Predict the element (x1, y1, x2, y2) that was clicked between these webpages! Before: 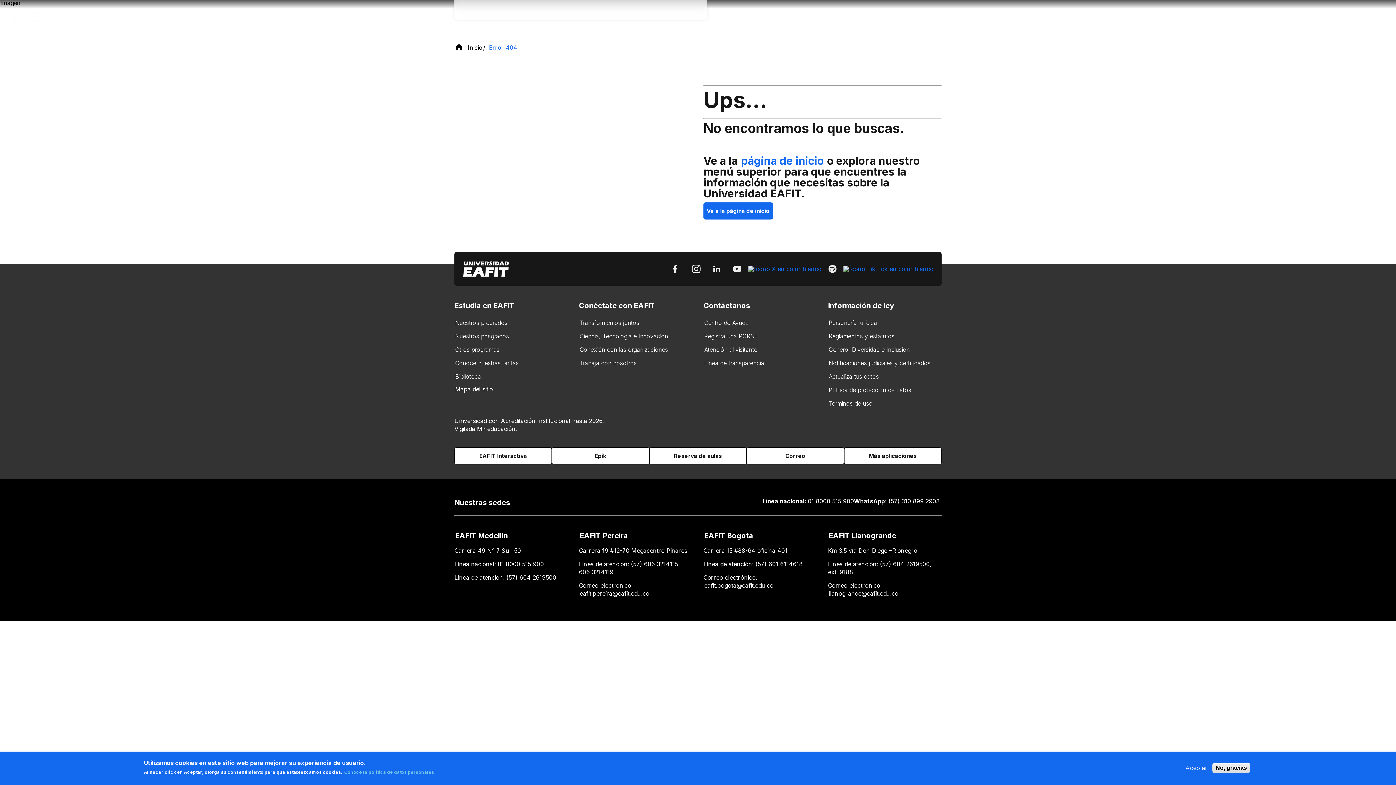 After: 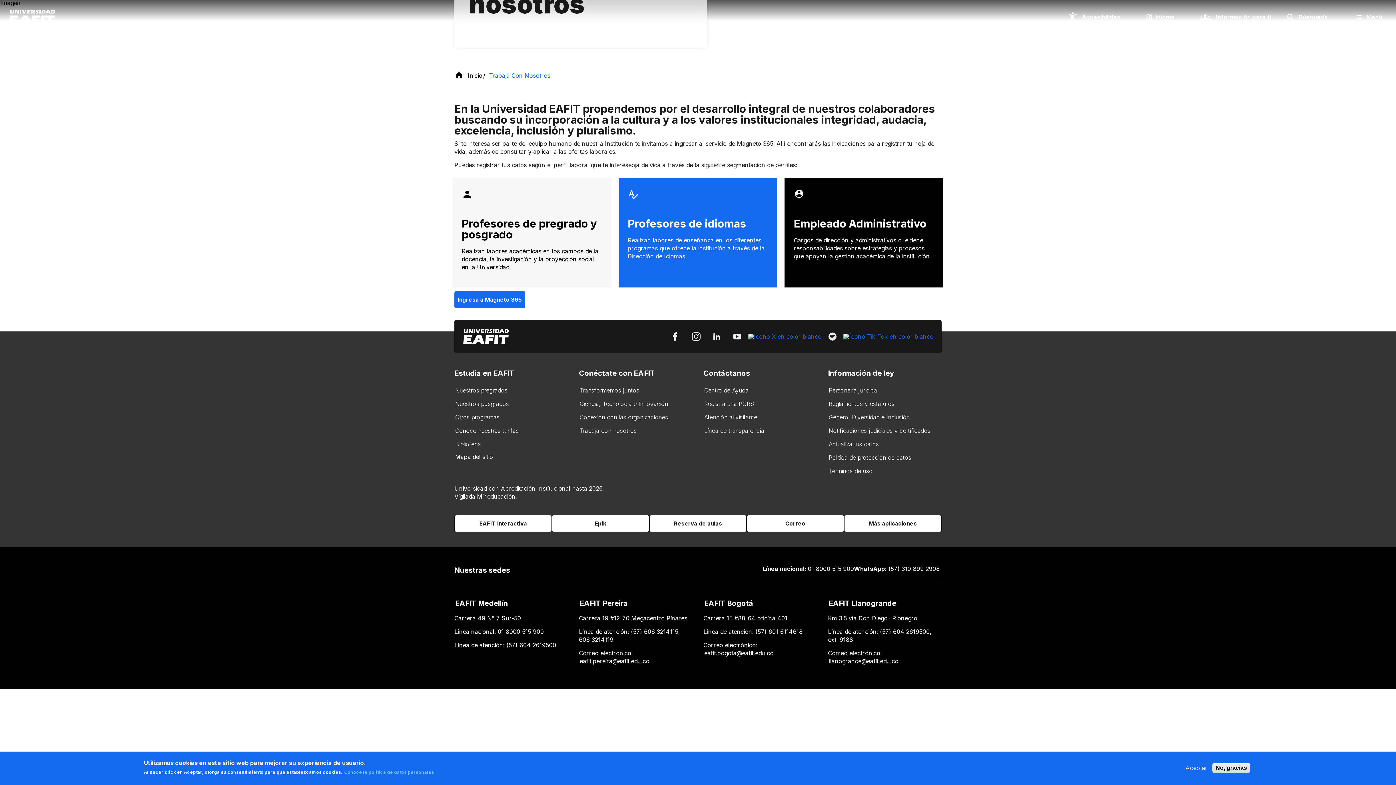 Action: bbox: (579, 357, 637, 370) label: Trabaja con nosotros